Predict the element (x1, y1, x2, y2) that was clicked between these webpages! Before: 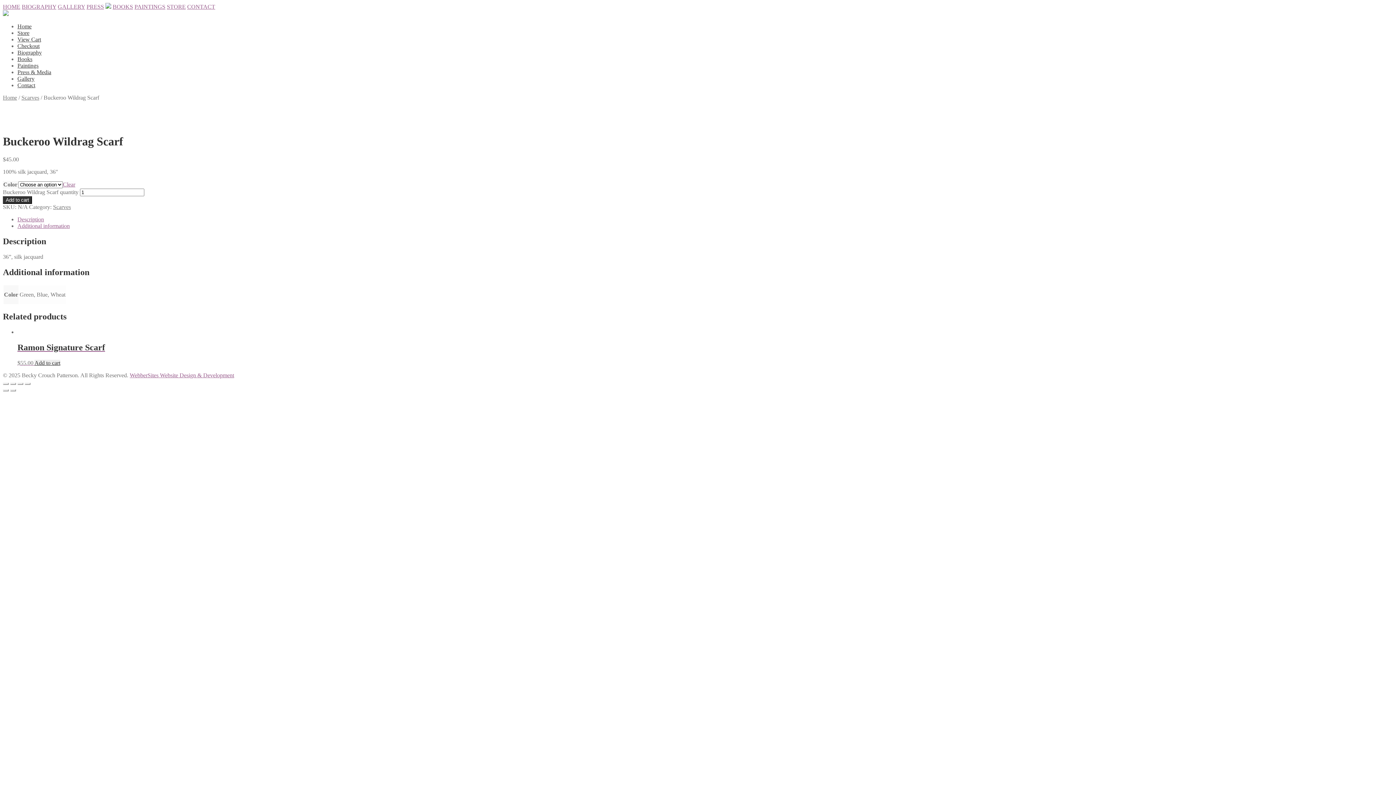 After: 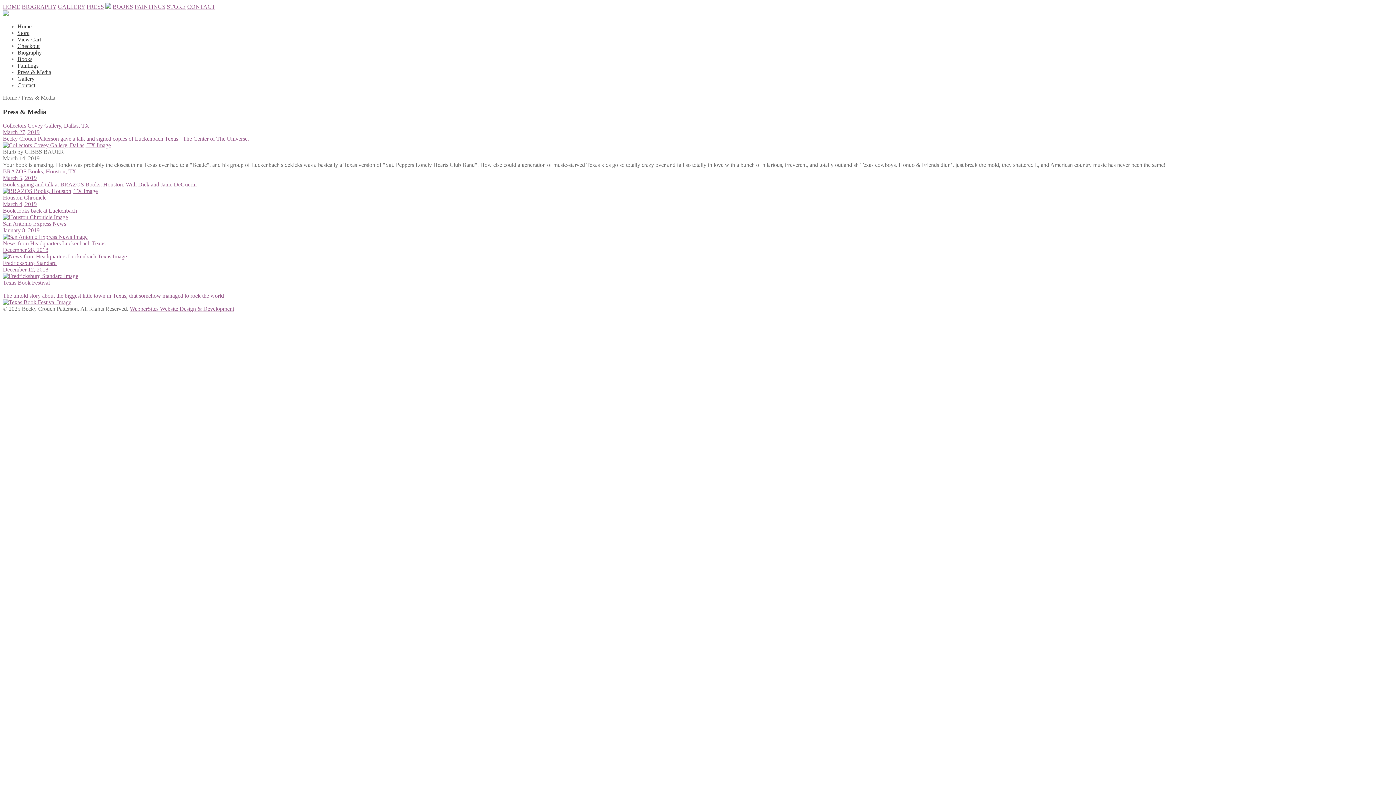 Action: bbox: (17, 69, 51, 75) label: Press & Media